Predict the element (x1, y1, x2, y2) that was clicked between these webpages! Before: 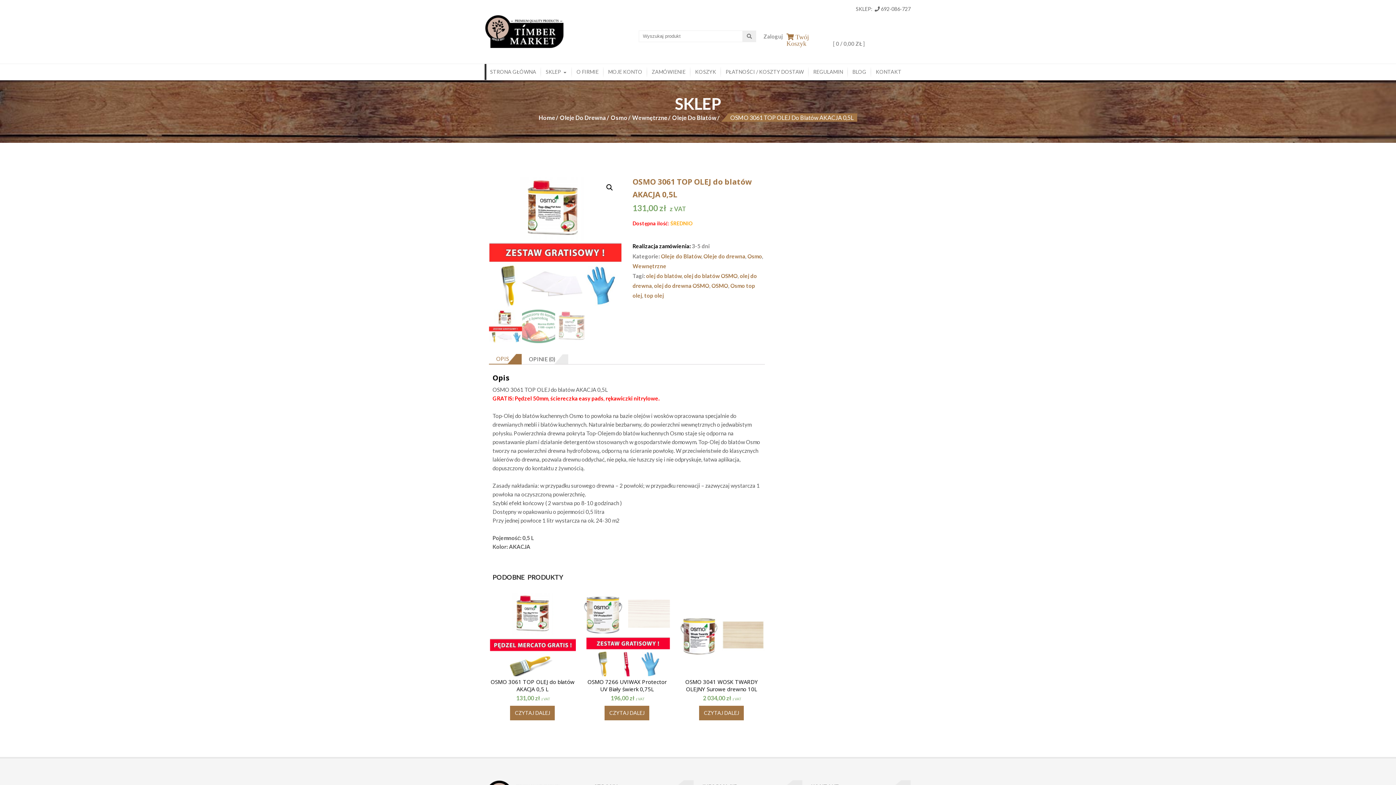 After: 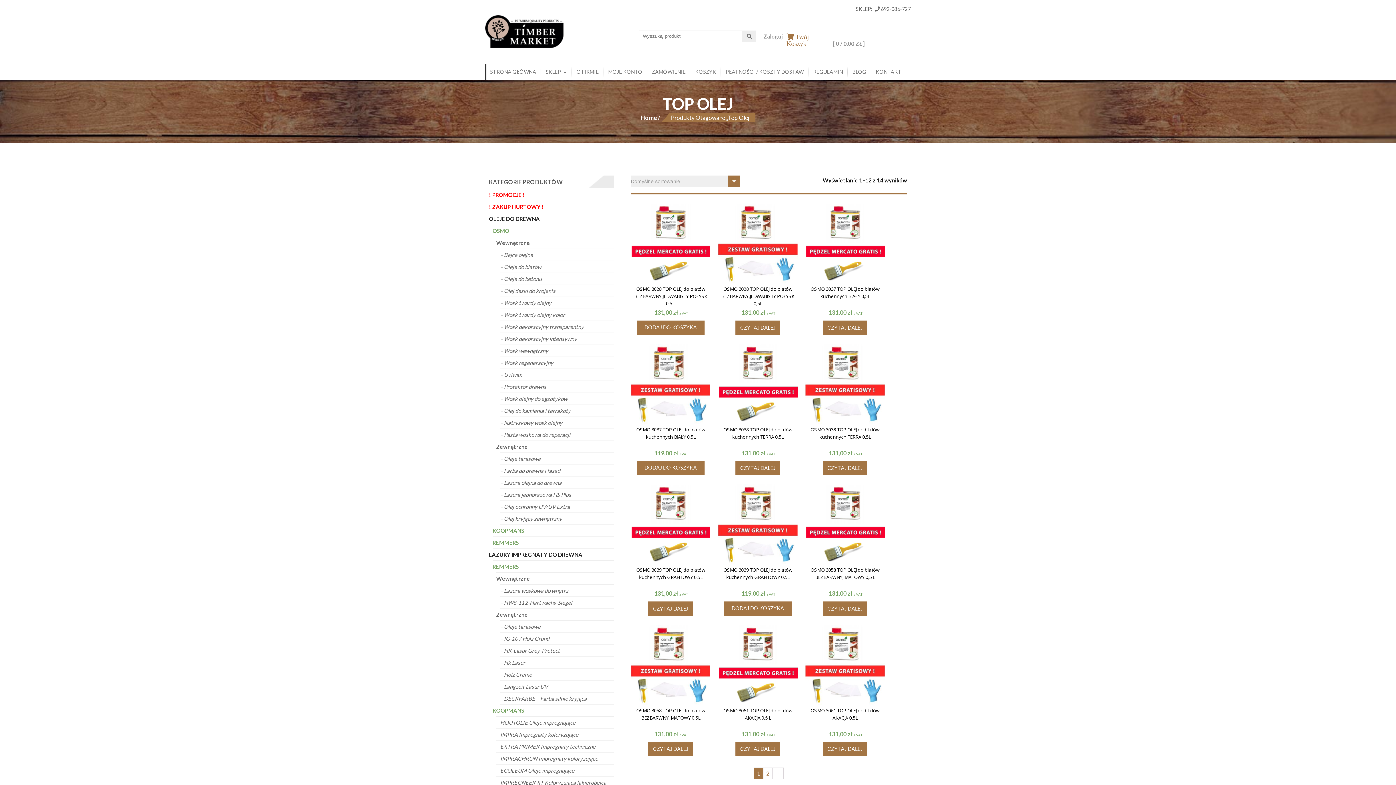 Action: bbox: (644, 292, 664, 299) label: top olej